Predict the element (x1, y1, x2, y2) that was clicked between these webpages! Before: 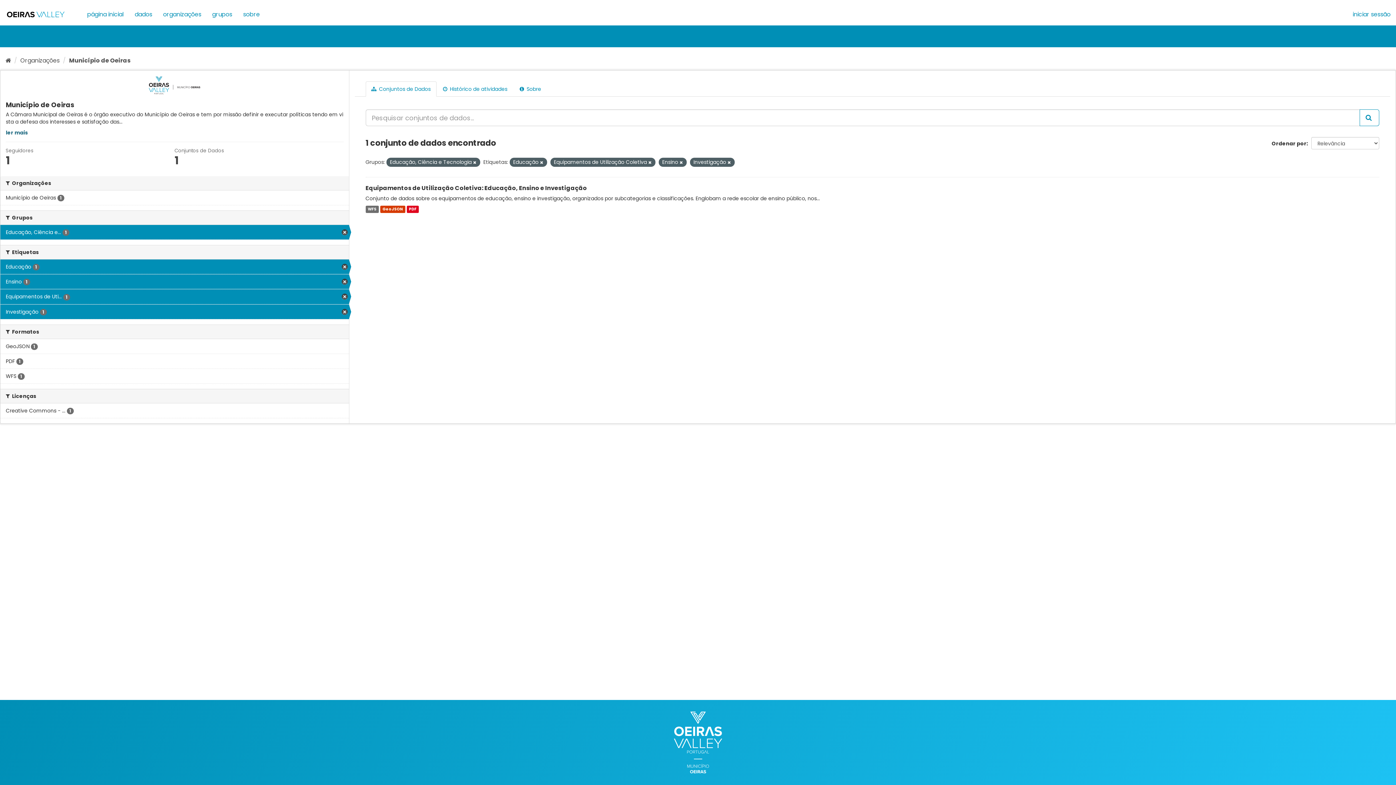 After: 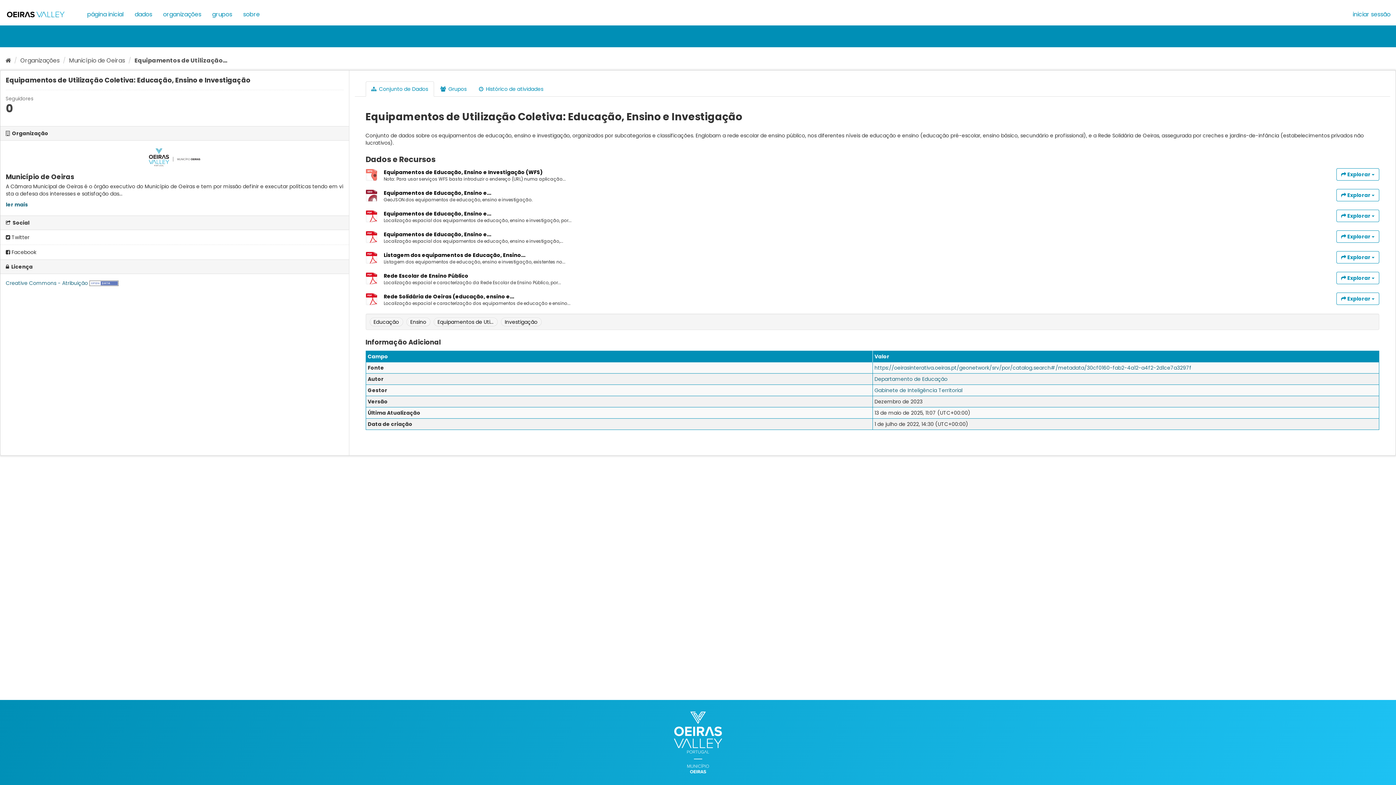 Action: label: Equipamentos de Utilização Coletiva: Educação, Ensino e Investigação bbox: (365, 184, 587, 192)